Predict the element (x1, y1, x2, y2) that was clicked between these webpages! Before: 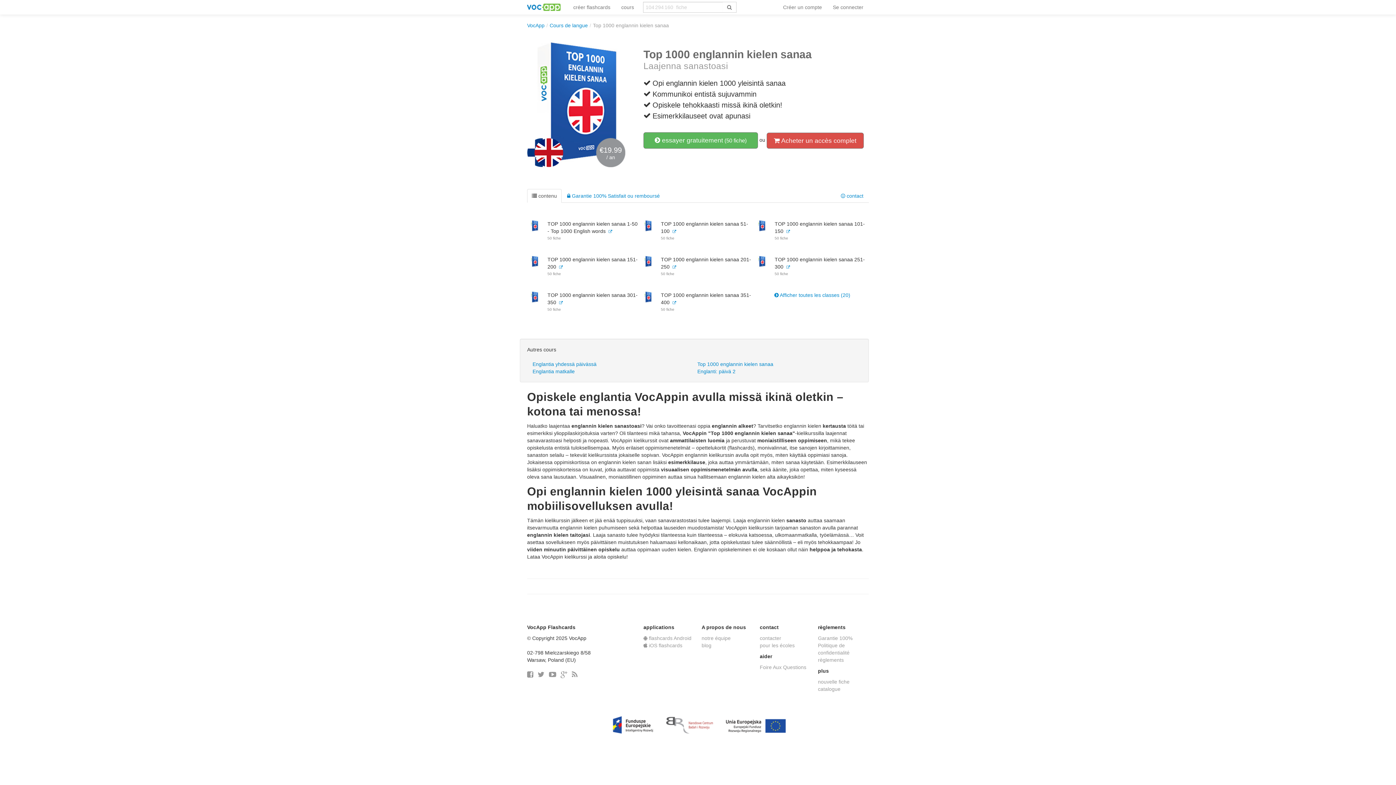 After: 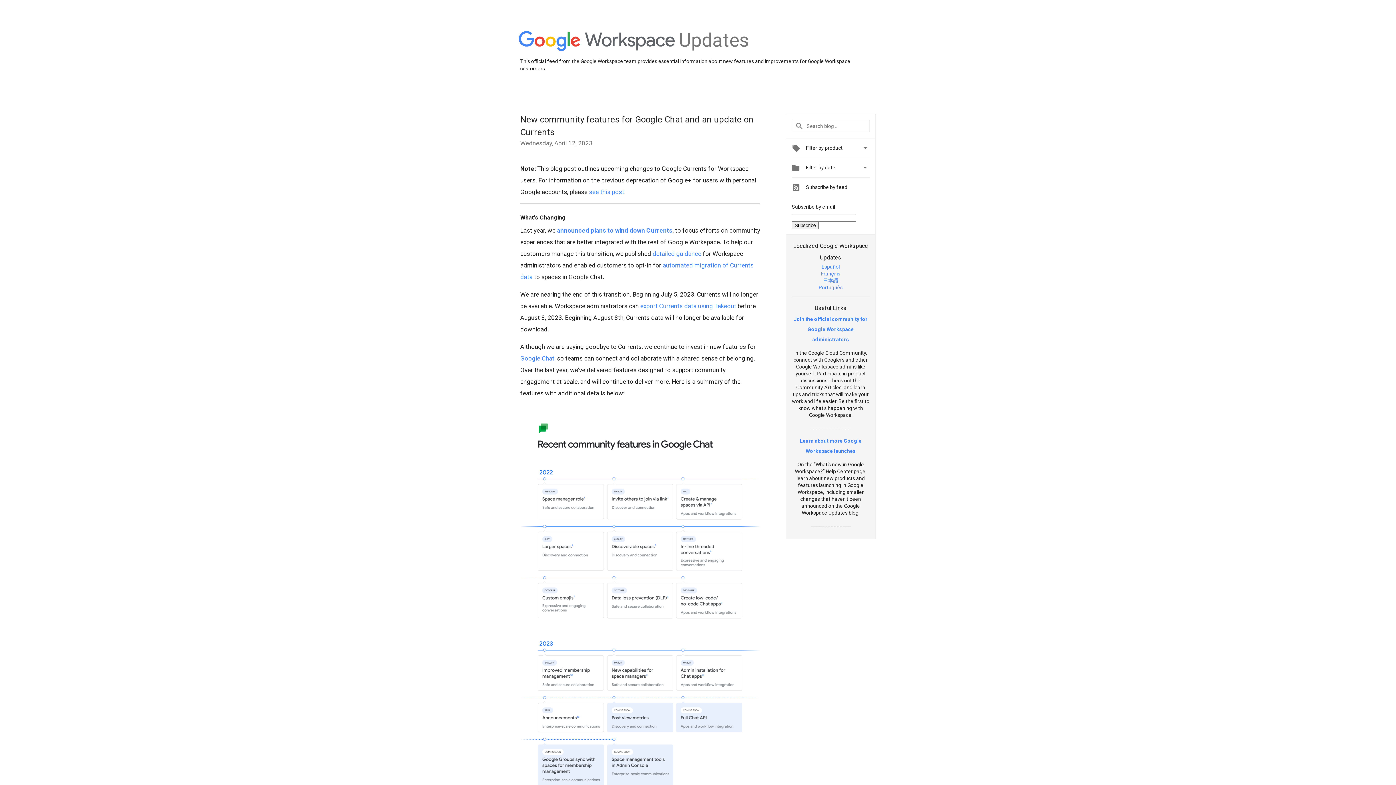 Action: bbox: (560, 670, 567, 678)